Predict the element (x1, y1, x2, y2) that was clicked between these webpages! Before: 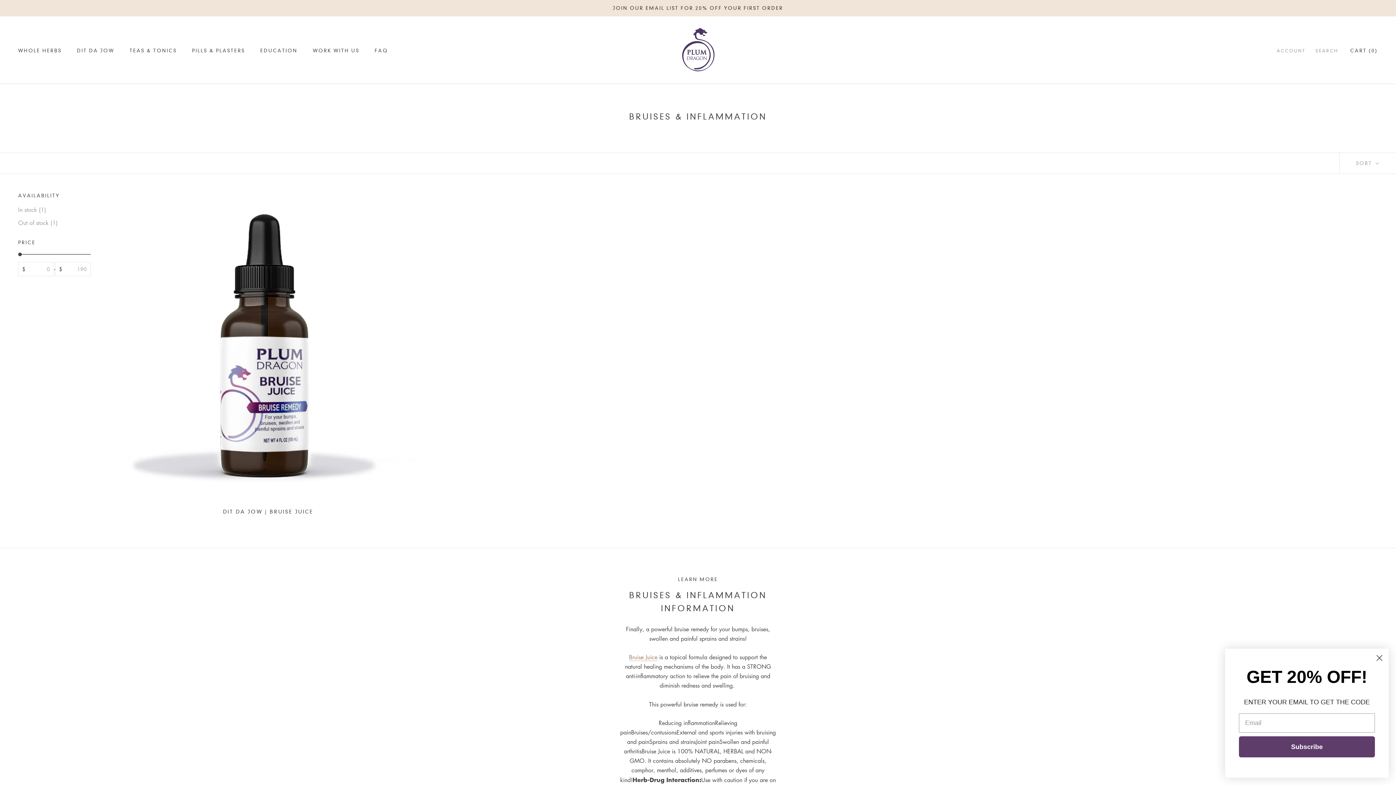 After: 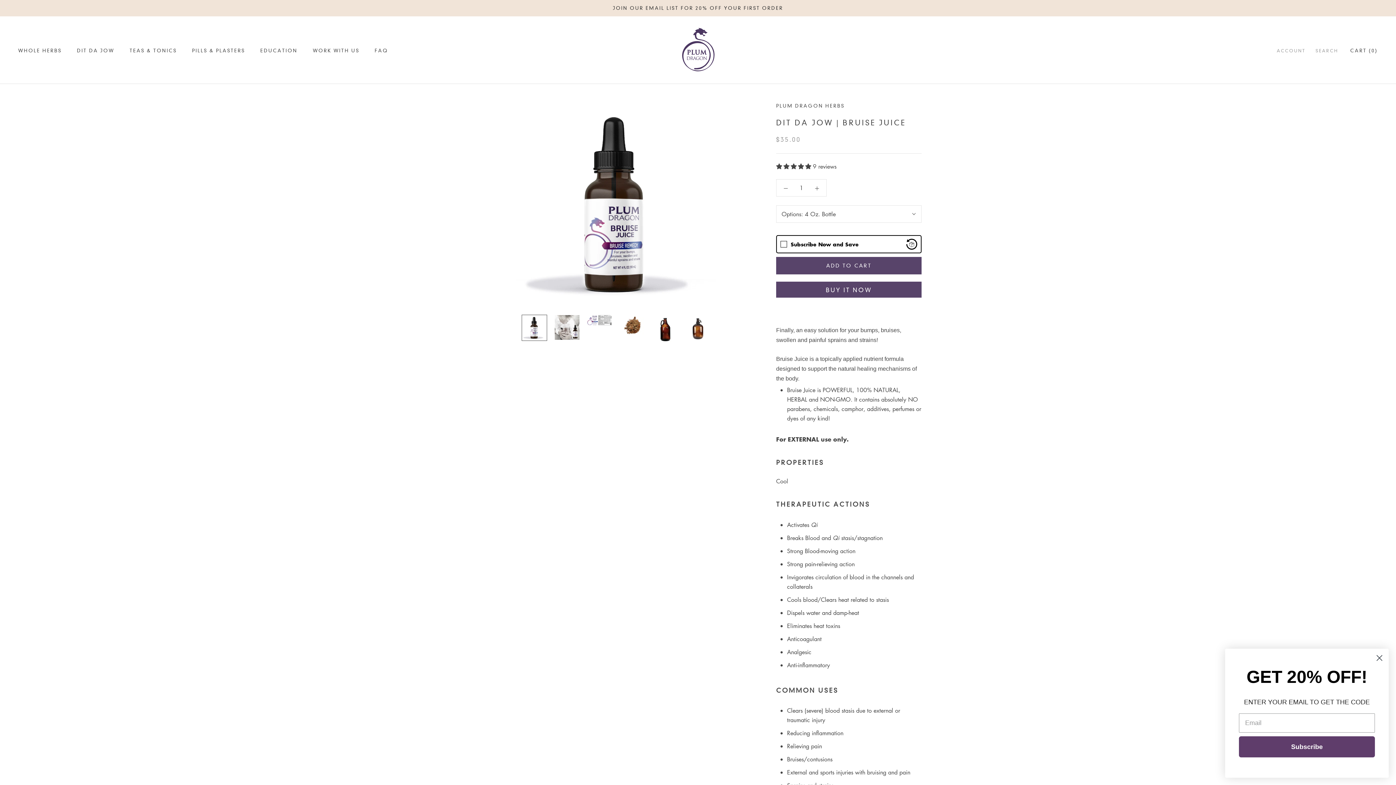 Action: label: Bruise Juice bbox: (629, 653, 657, 661)